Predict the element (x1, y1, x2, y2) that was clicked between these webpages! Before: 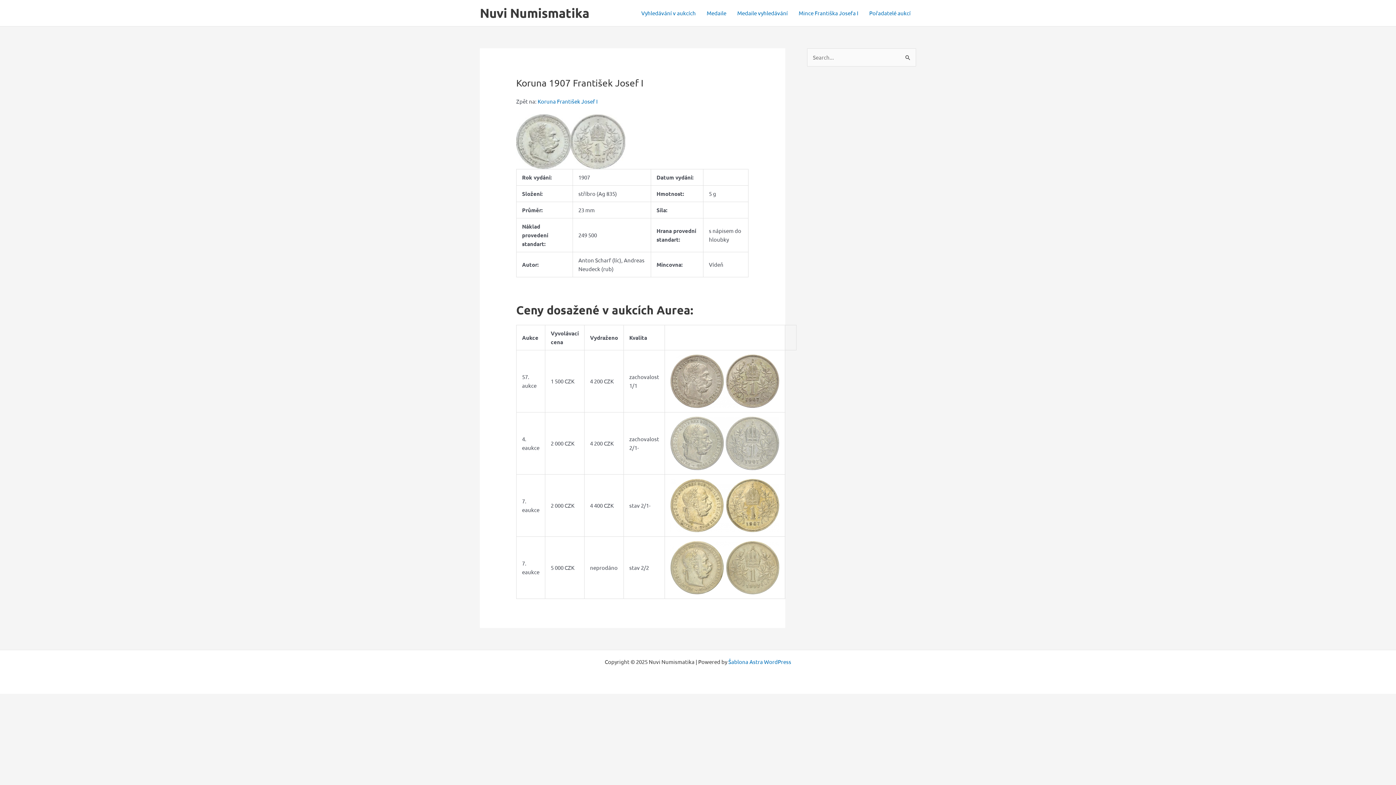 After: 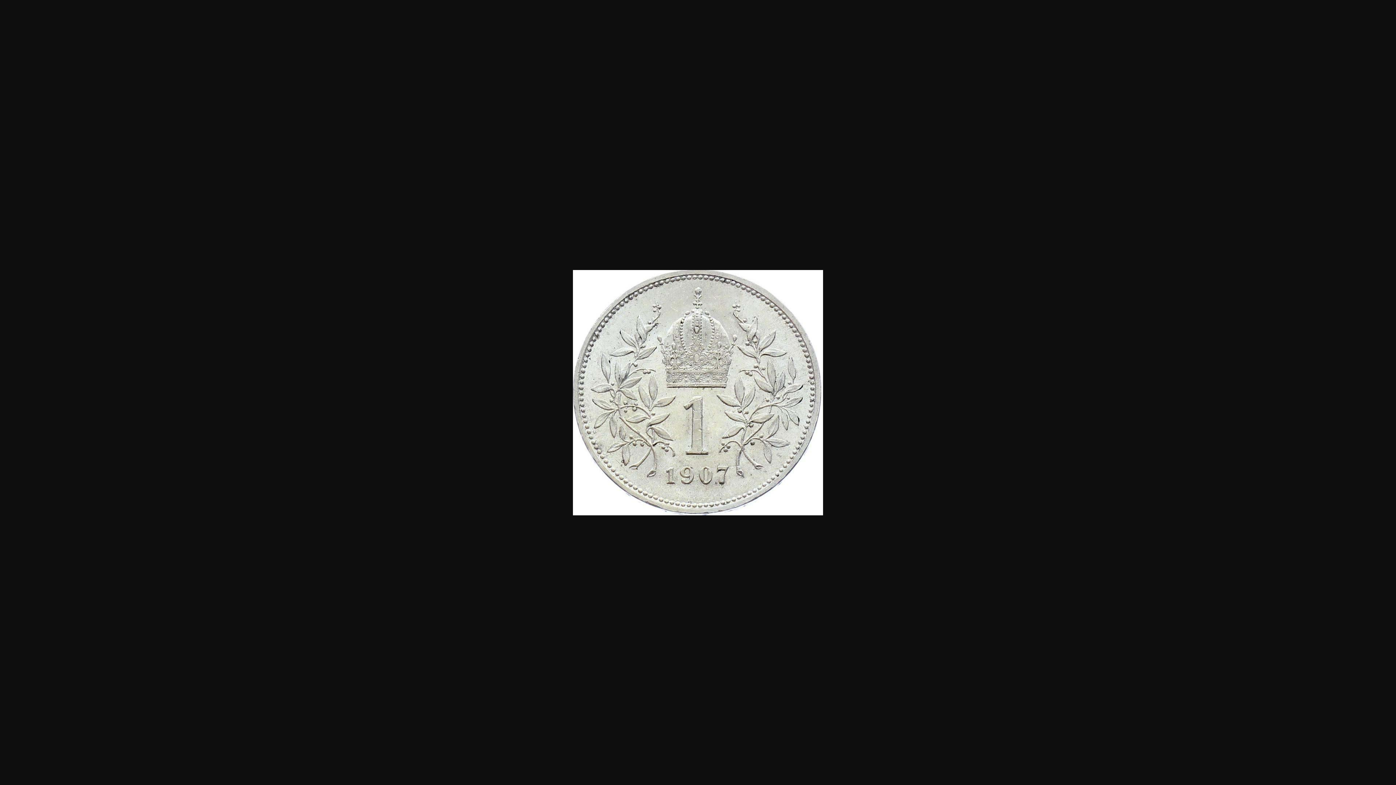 Action: bbox: (570, 137, 625, 144)